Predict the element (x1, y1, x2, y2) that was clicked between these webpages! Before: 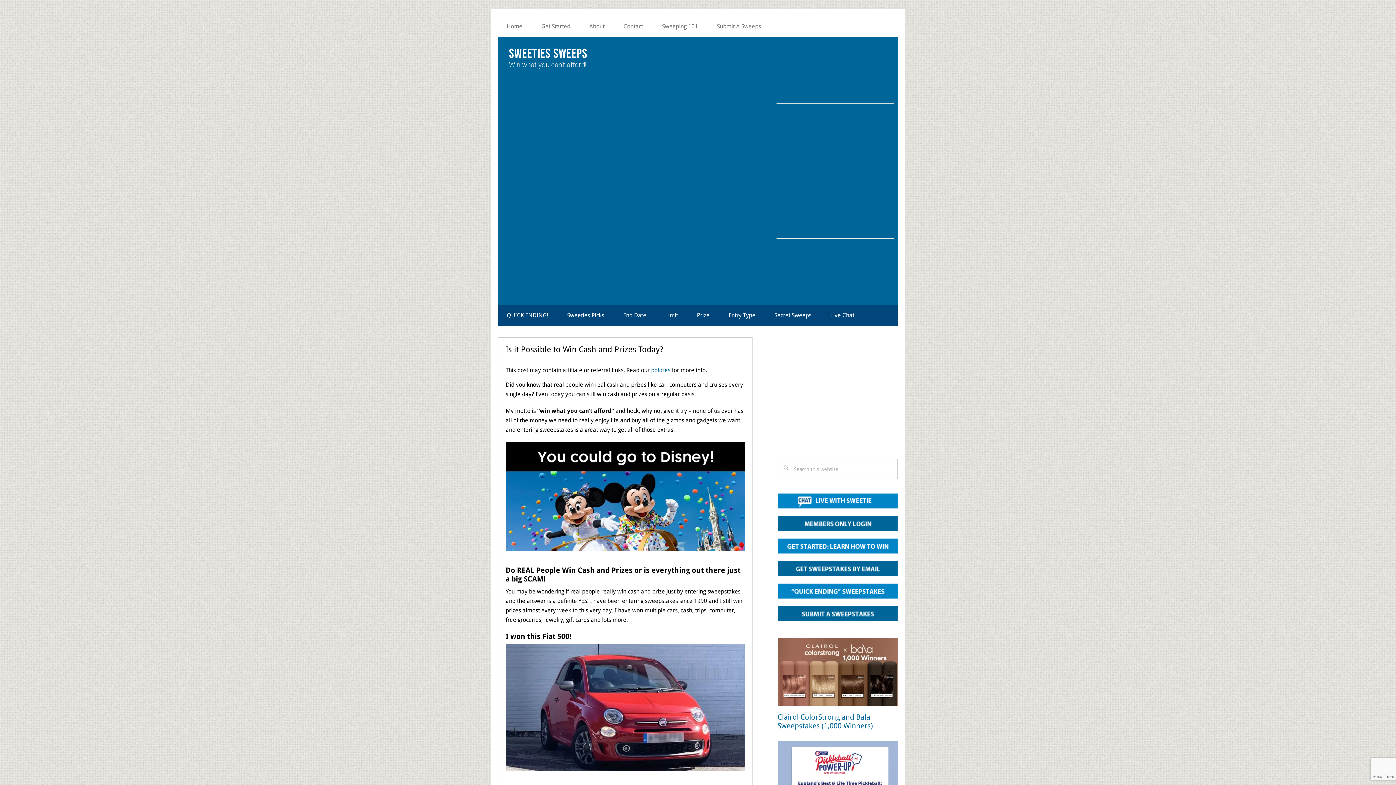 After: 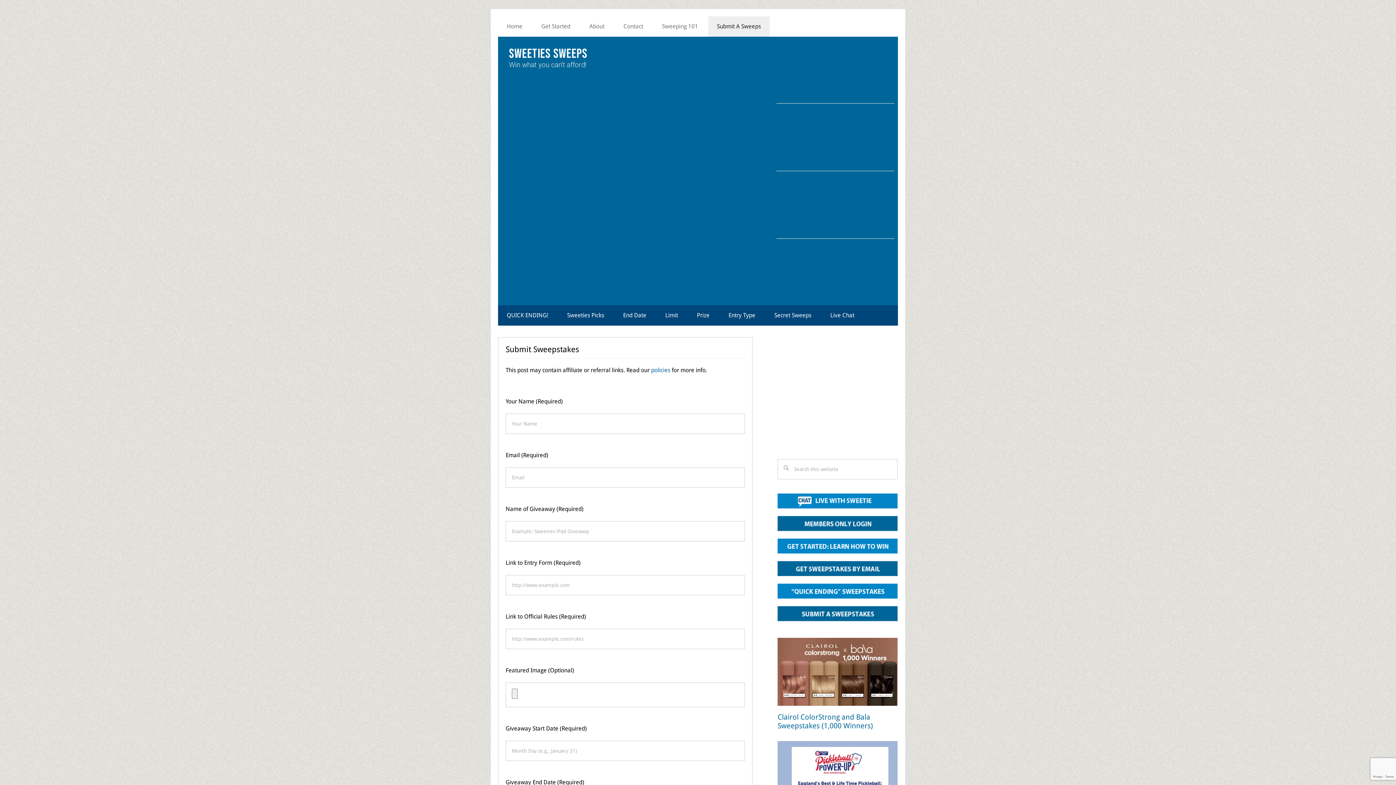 Action: bbox: (777, 616, 897, 623)